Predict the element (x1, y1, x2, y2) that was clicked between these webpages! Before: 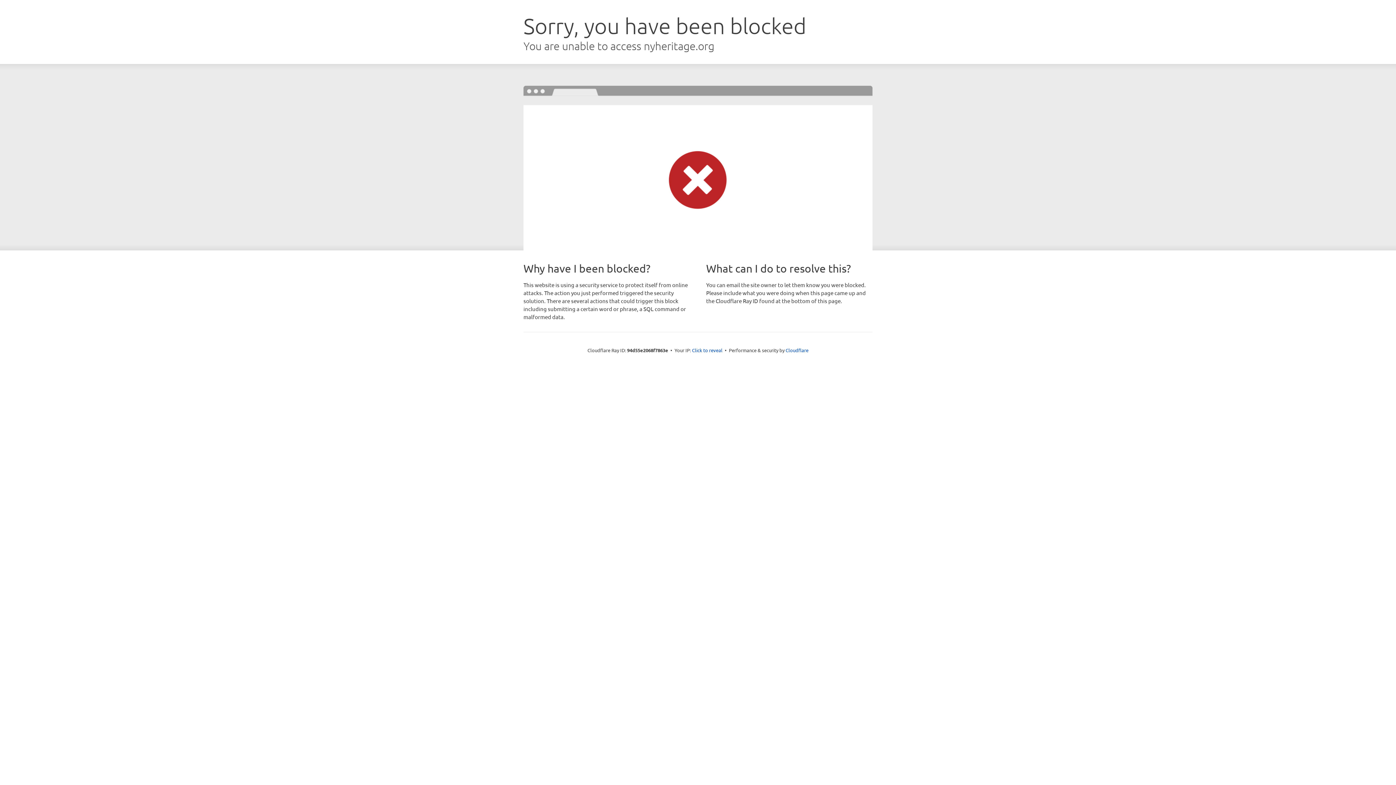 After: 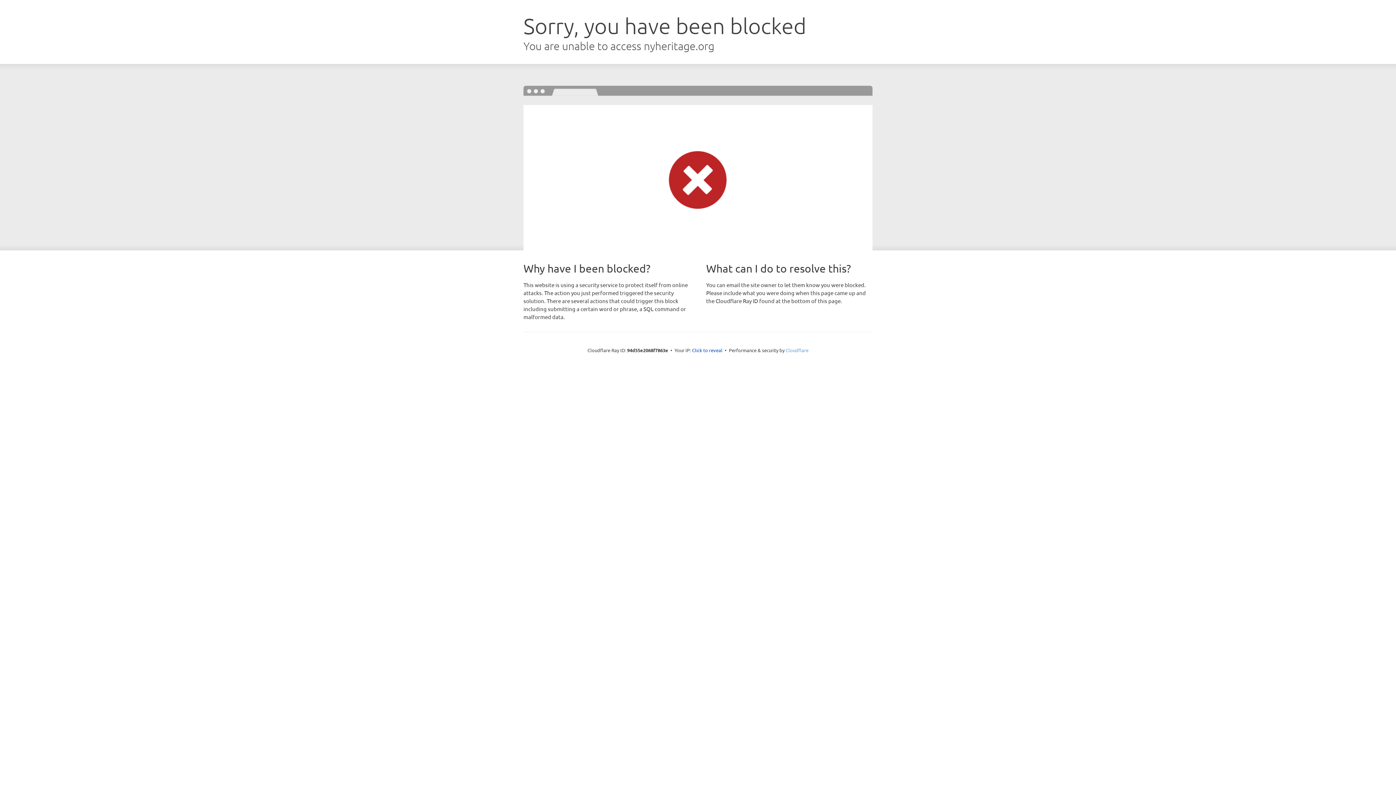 Action: label: Cloudflare bbox: (785, 347, 808, 353)